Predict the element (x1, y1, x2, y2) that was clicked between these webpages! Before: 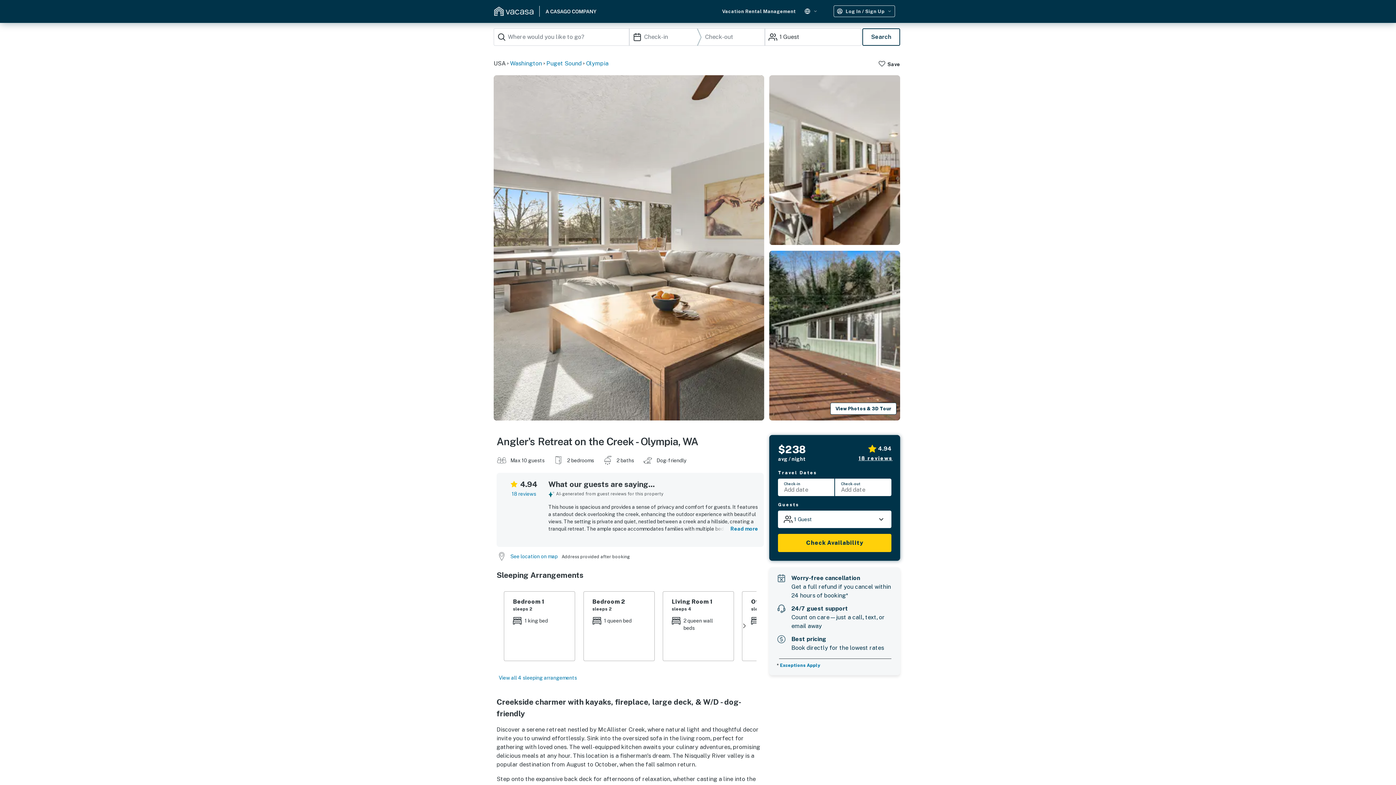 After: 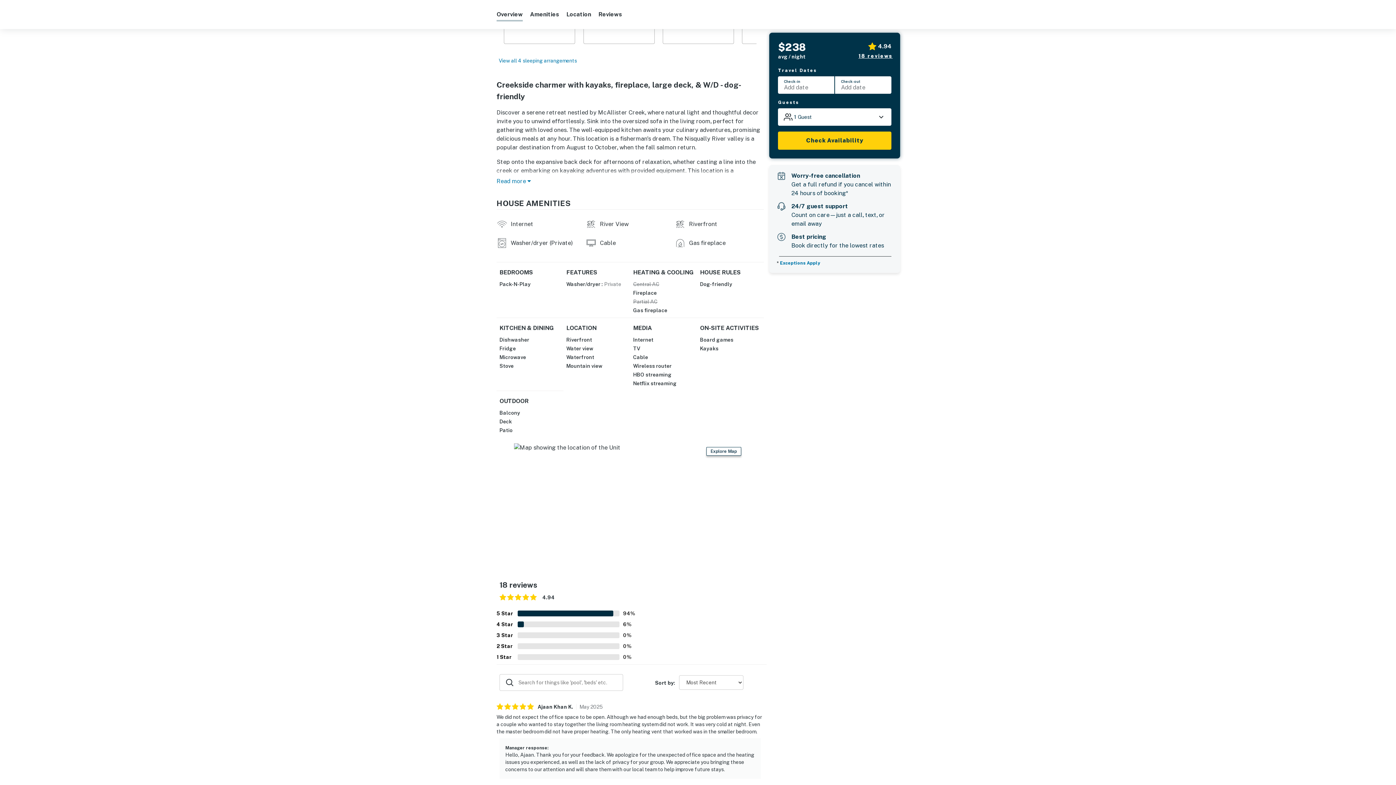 Action: bbox: (510, 553, 558, 559) label: See location on map 